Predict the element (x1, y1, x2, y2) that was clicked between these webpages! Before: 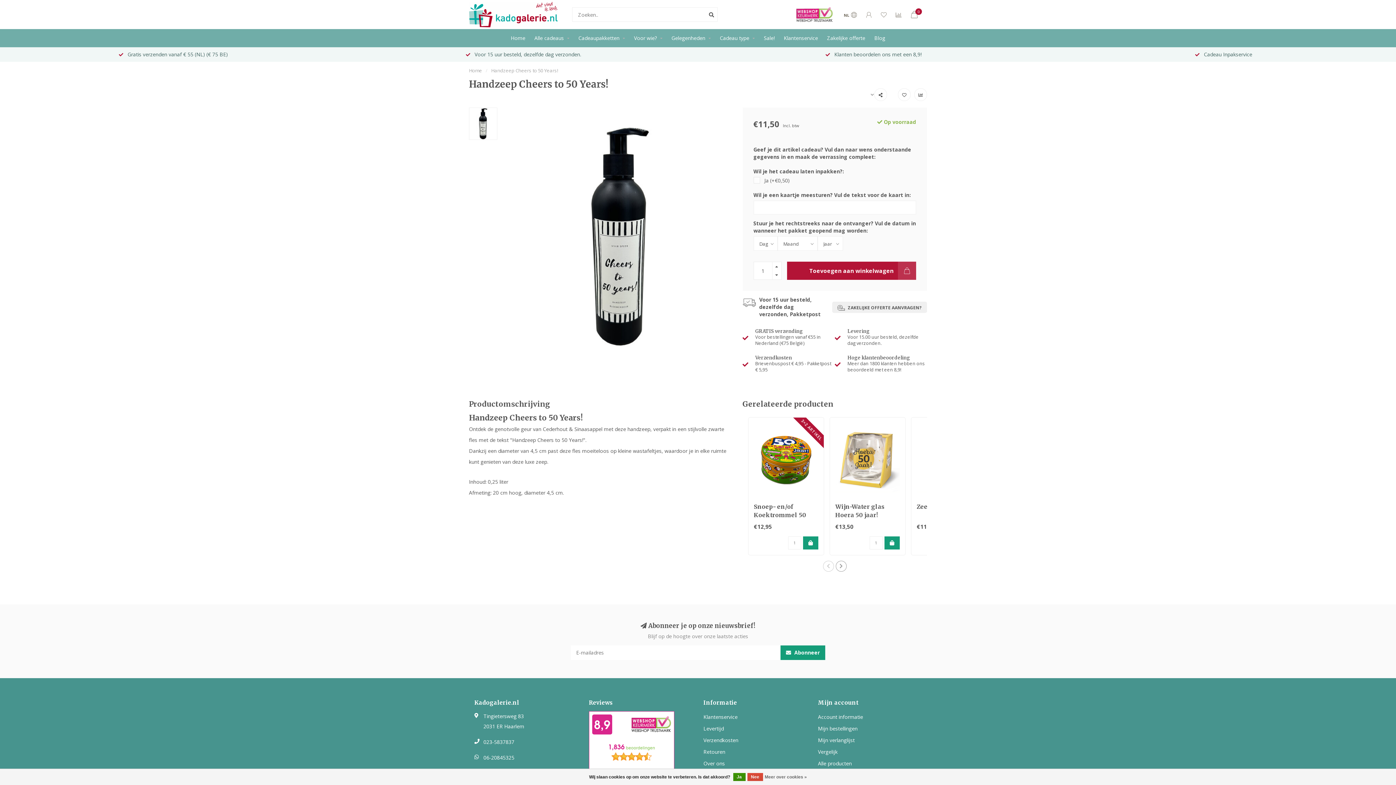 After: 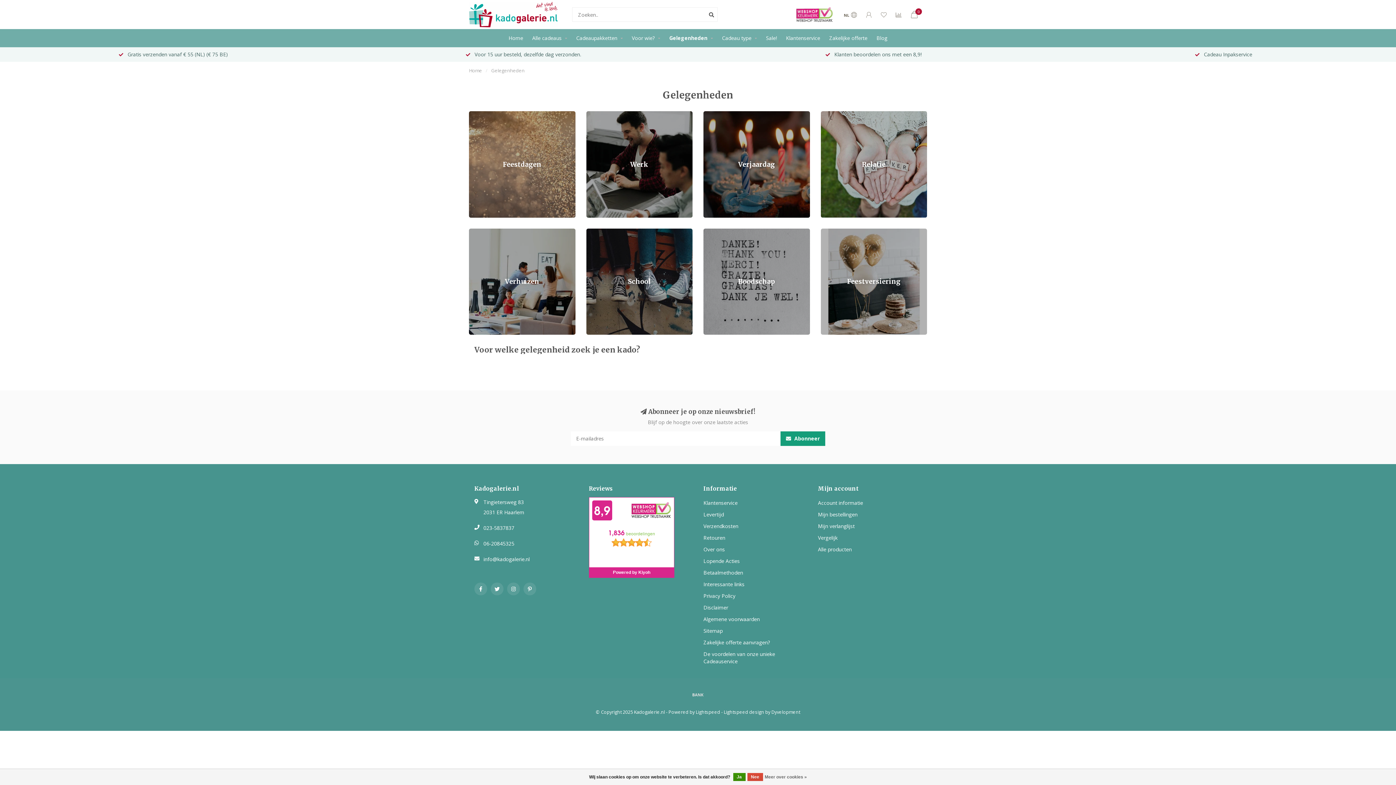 Action: bbox: (671, 29, 710, 47) label: Gelegenheden